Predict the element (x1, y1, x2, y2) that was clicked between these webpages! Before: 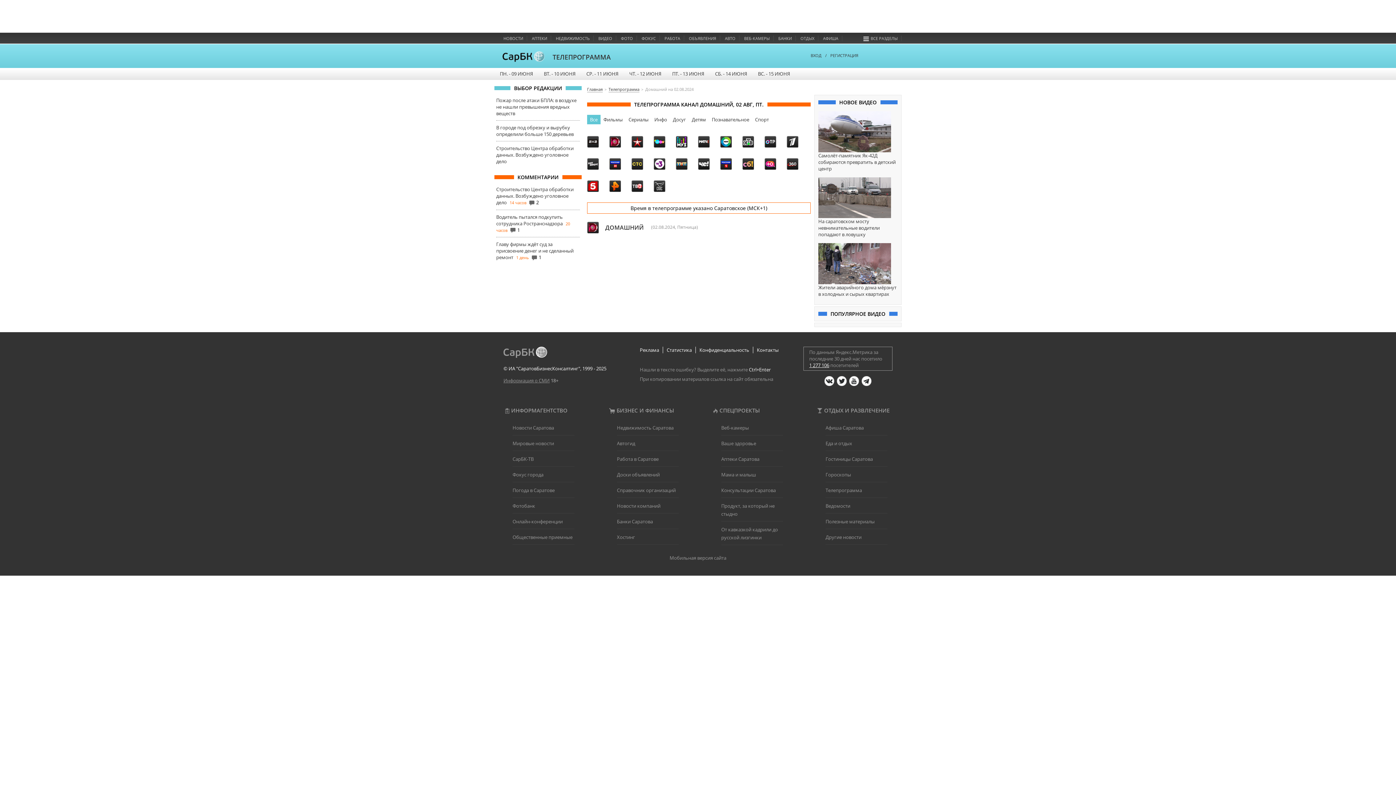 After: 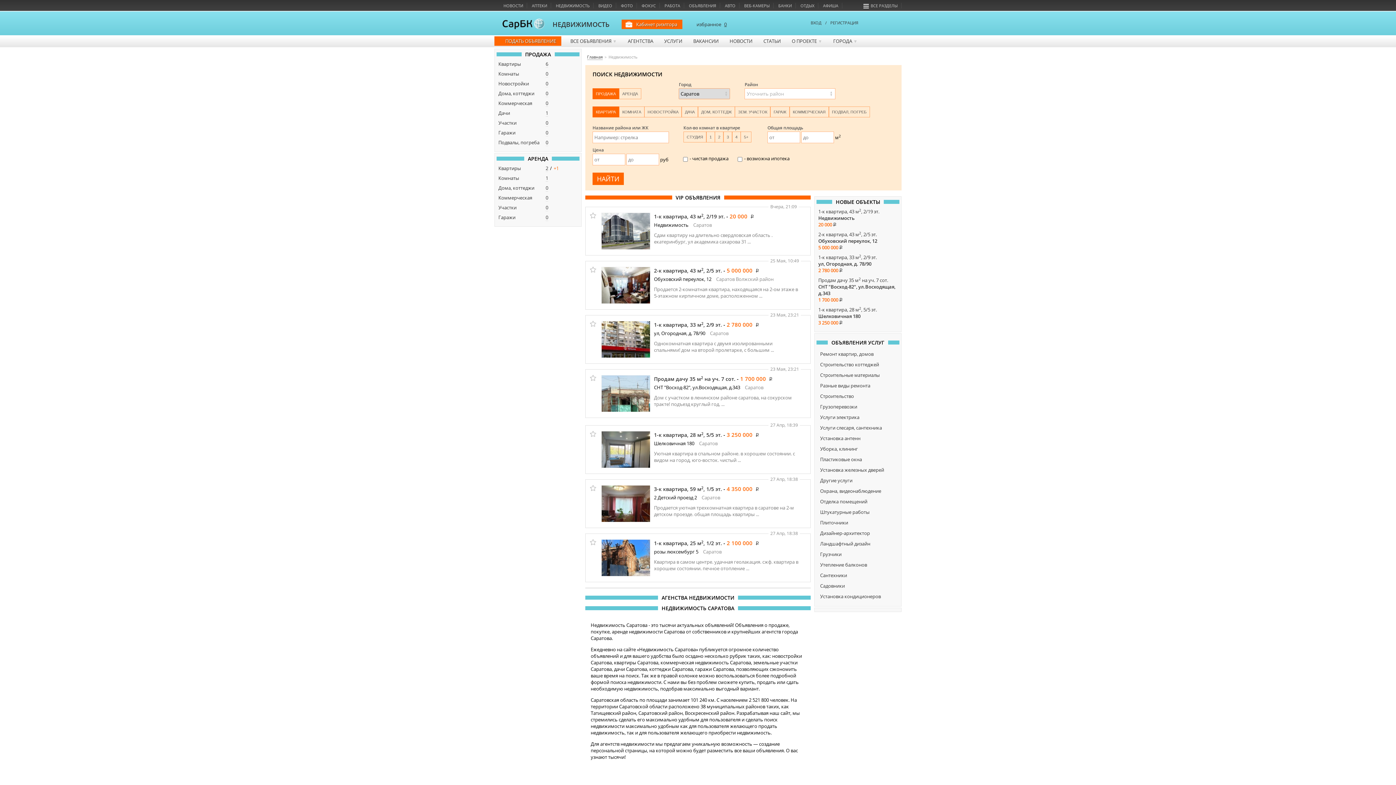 Action: label: НЕДВИЖИМОСТЬ bbox: (556, 35, 589, 41)